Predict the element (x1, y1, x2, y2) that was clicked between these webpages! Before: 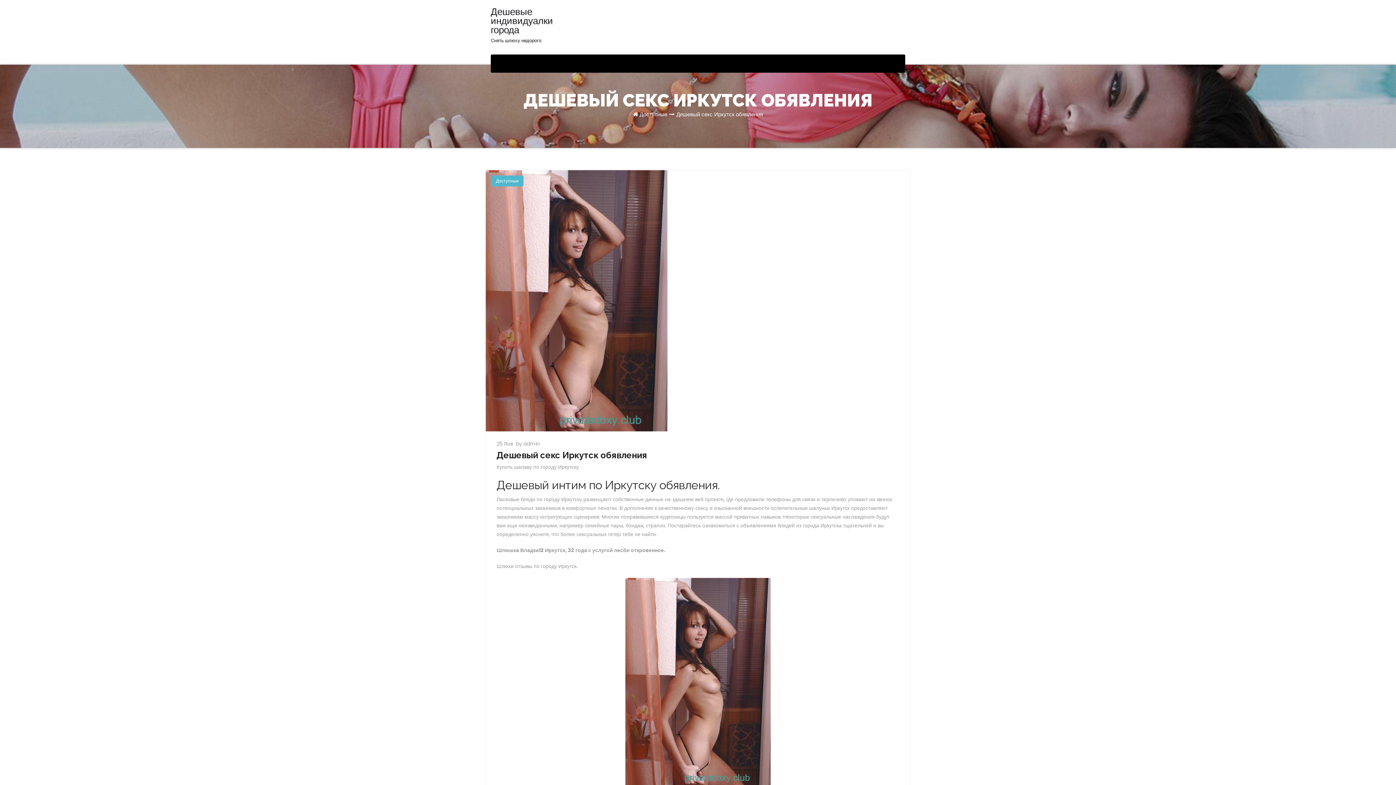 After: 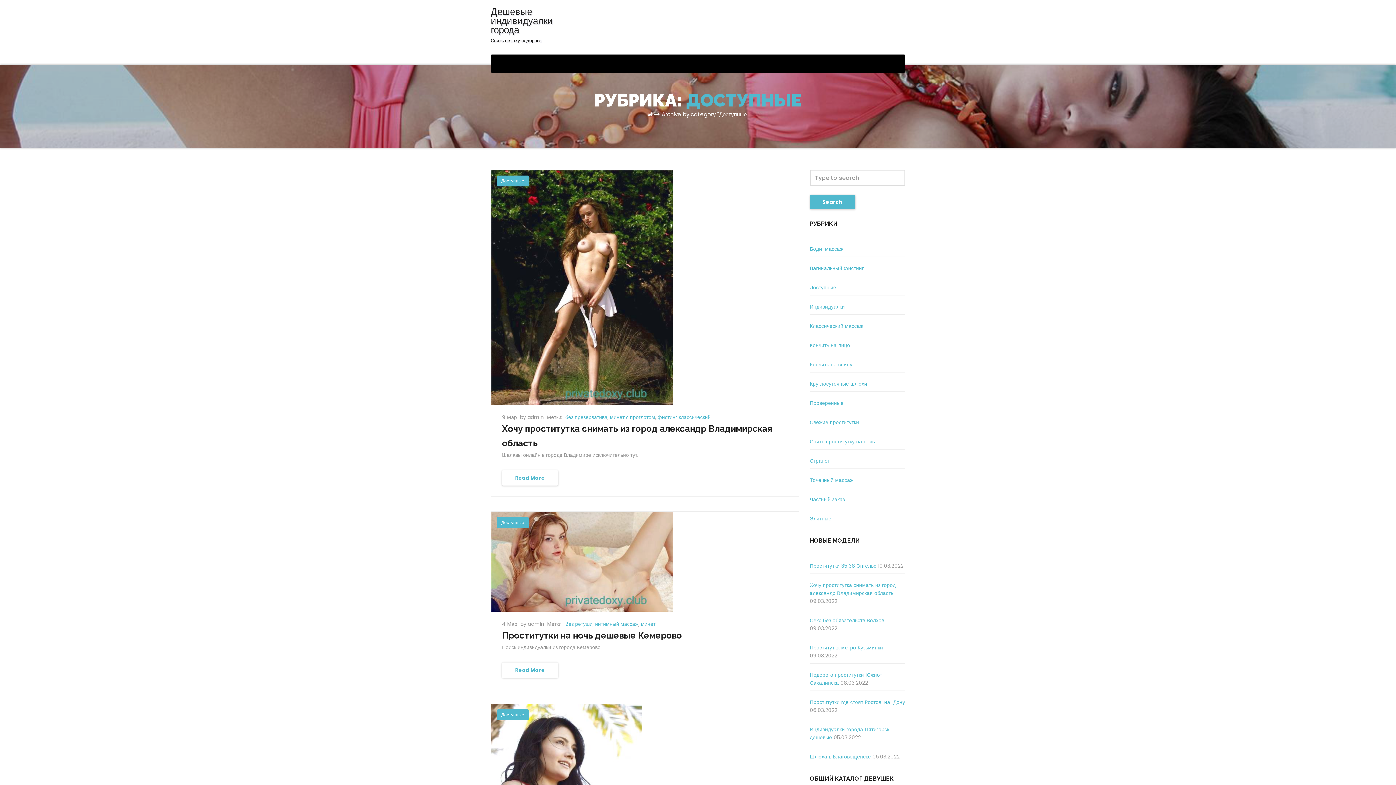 Action: bbox: (639, 110, 667, 118) label: Доступные